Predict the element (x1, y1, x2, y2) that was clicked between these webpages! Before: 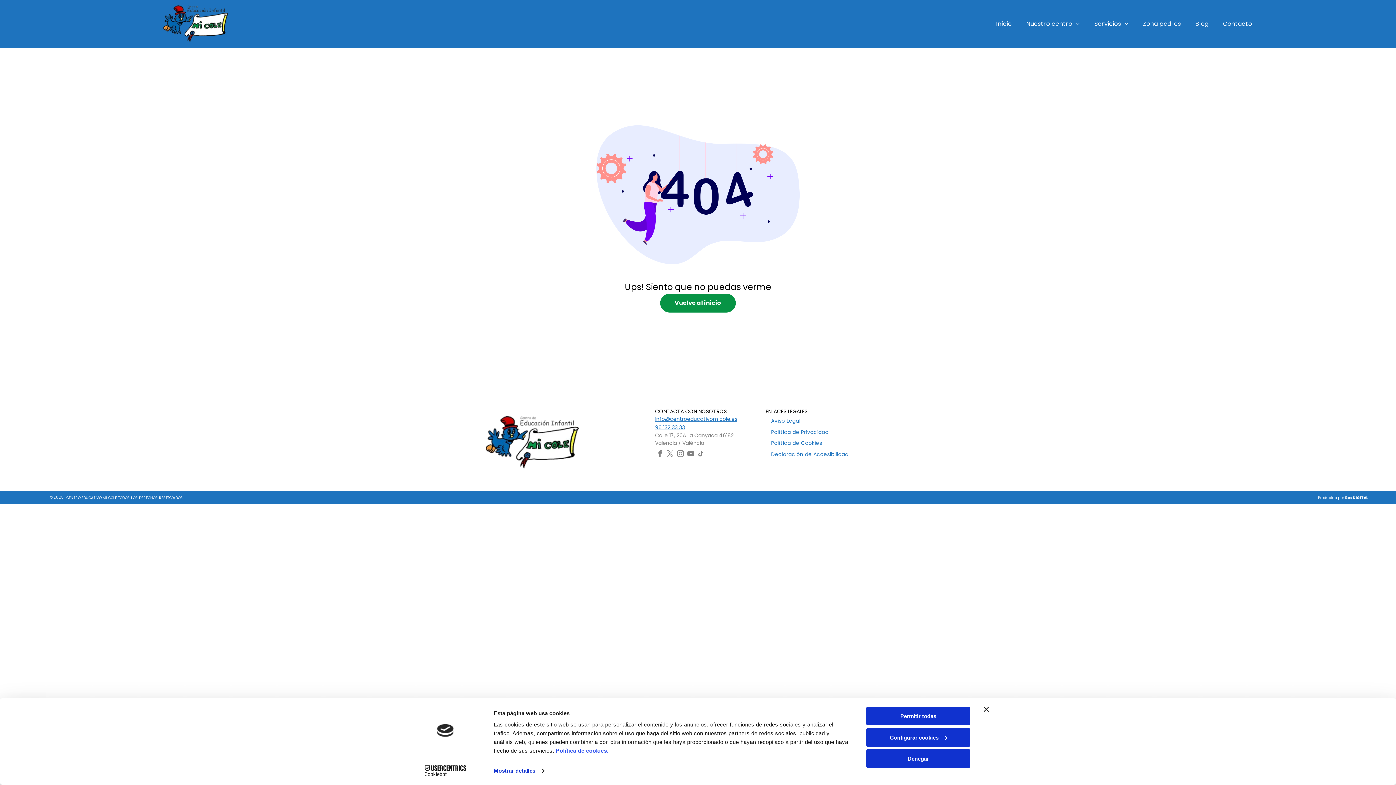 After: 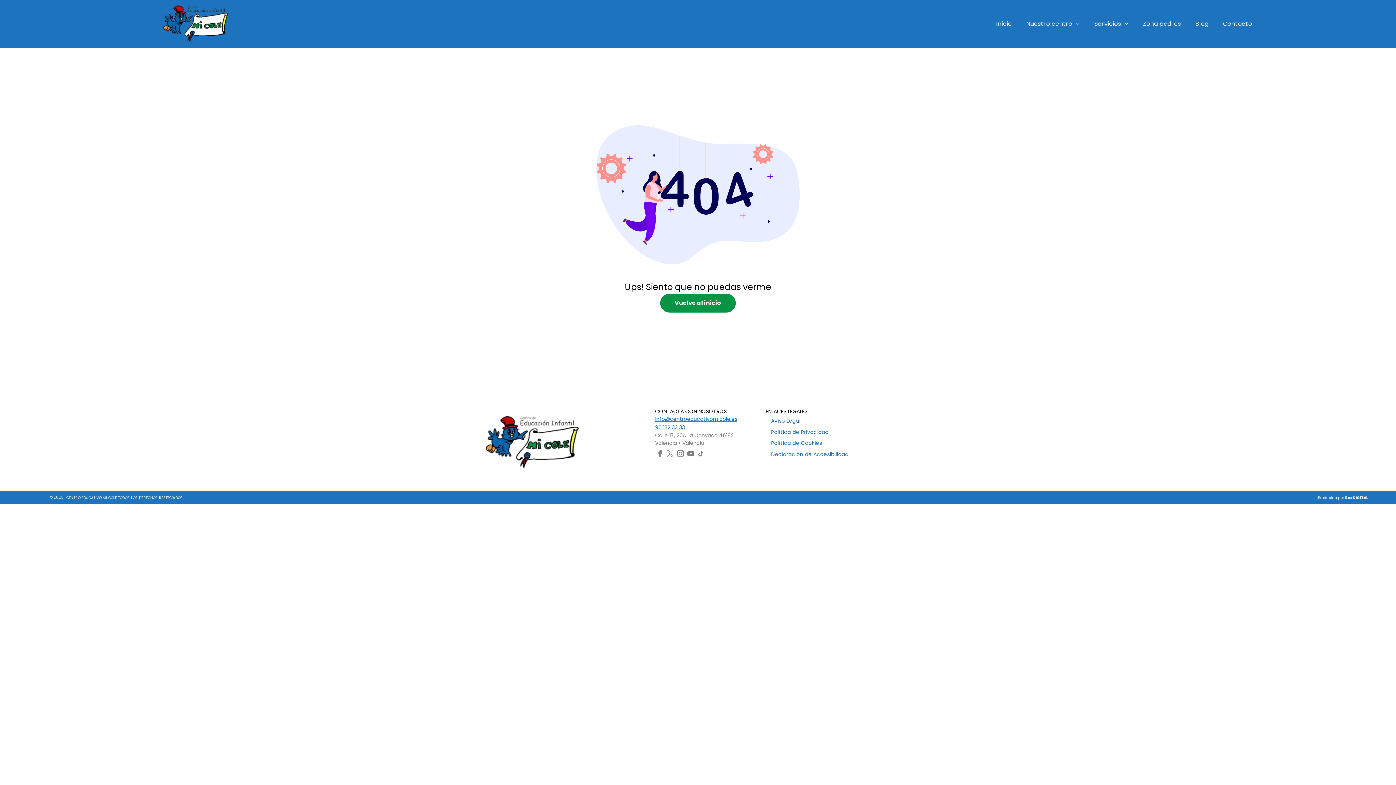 Action: bbox: (866, 749, 970, 768) label: Denegar